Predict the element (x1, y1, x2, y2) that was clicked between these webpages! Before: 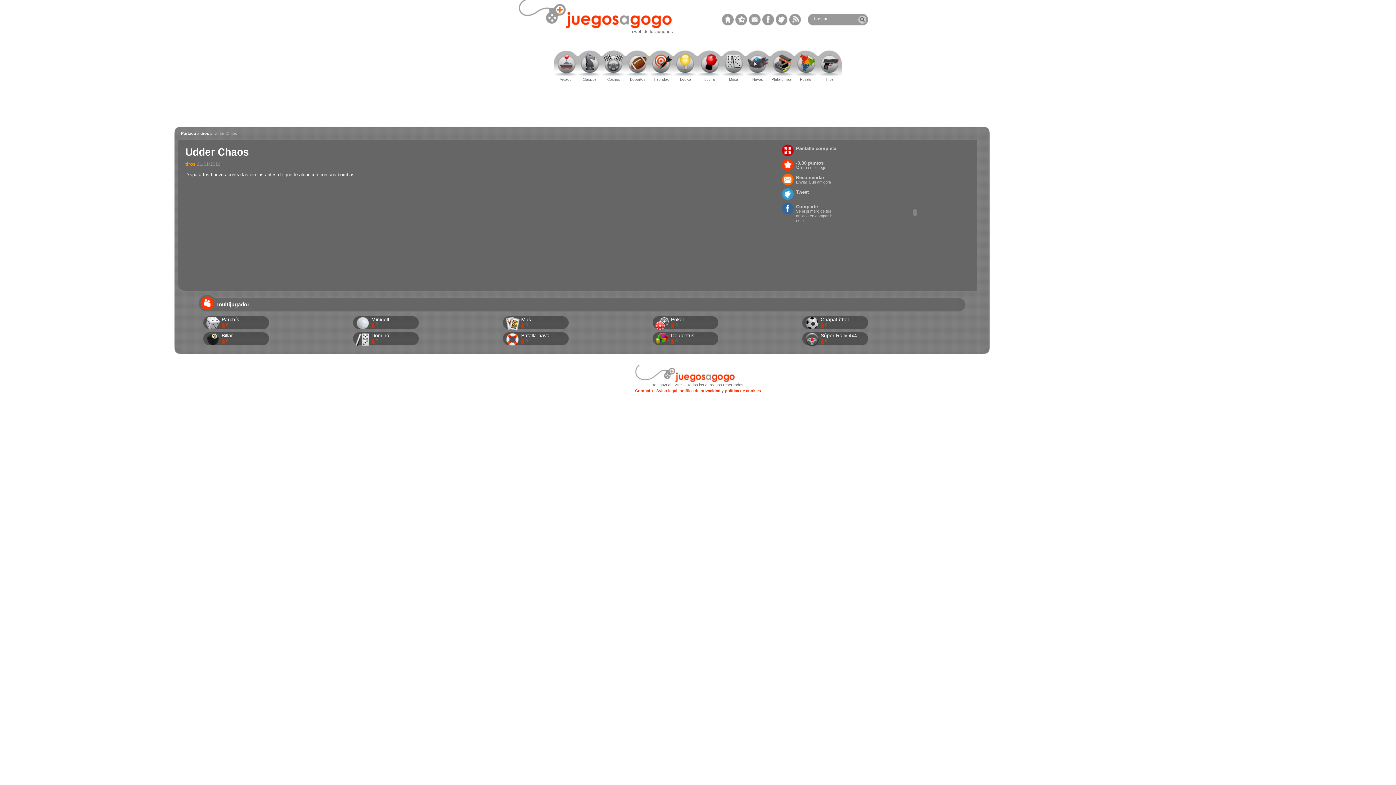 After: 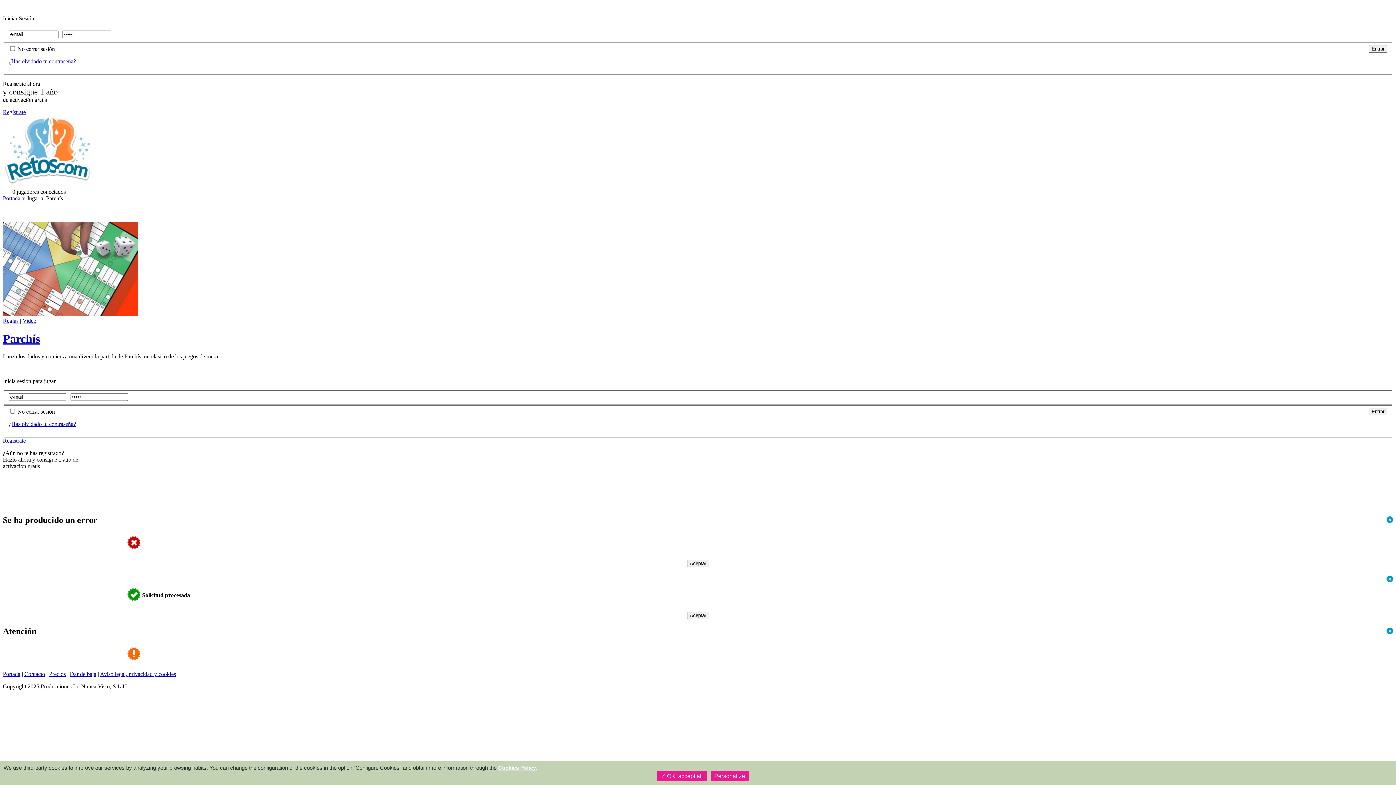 Action: bbox: (203, 316, 269, 328) label: Parchís

0